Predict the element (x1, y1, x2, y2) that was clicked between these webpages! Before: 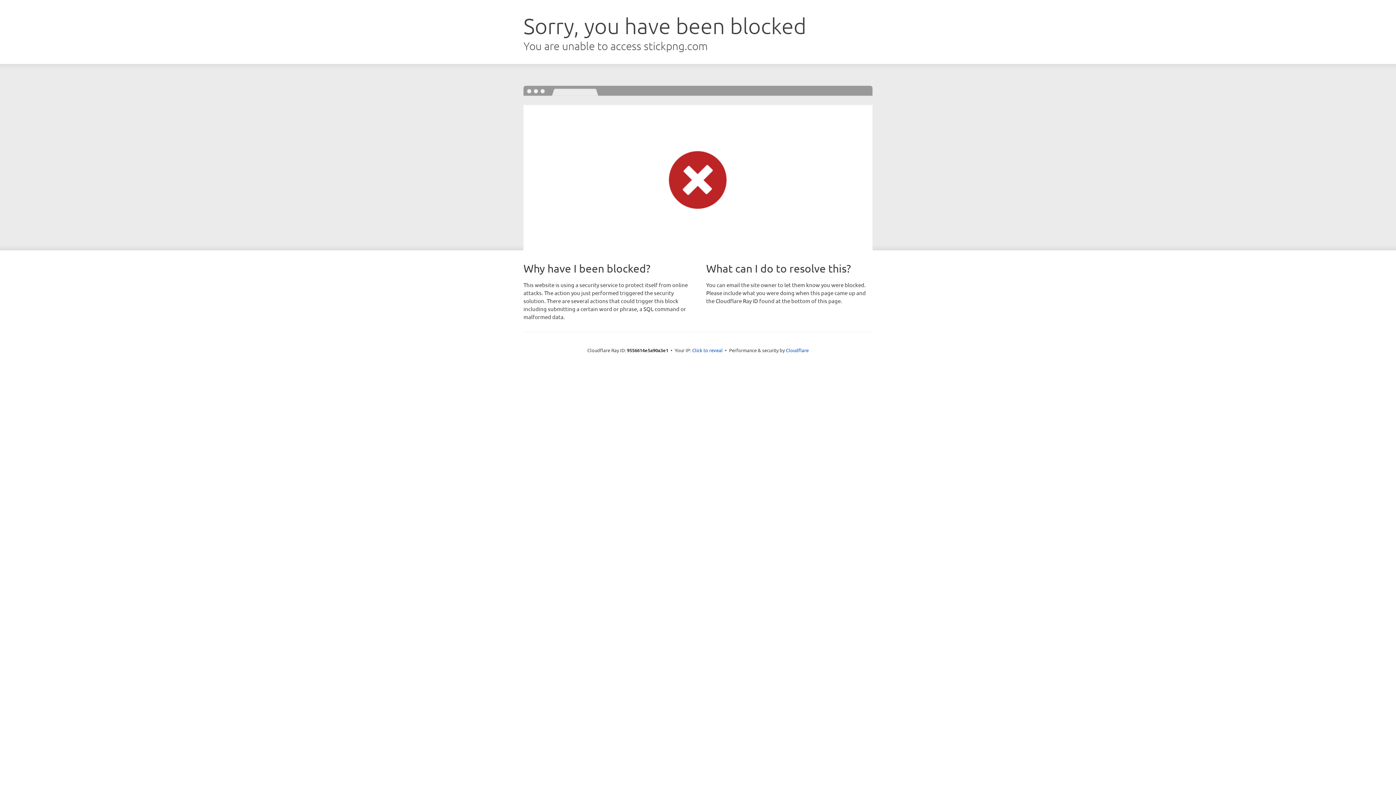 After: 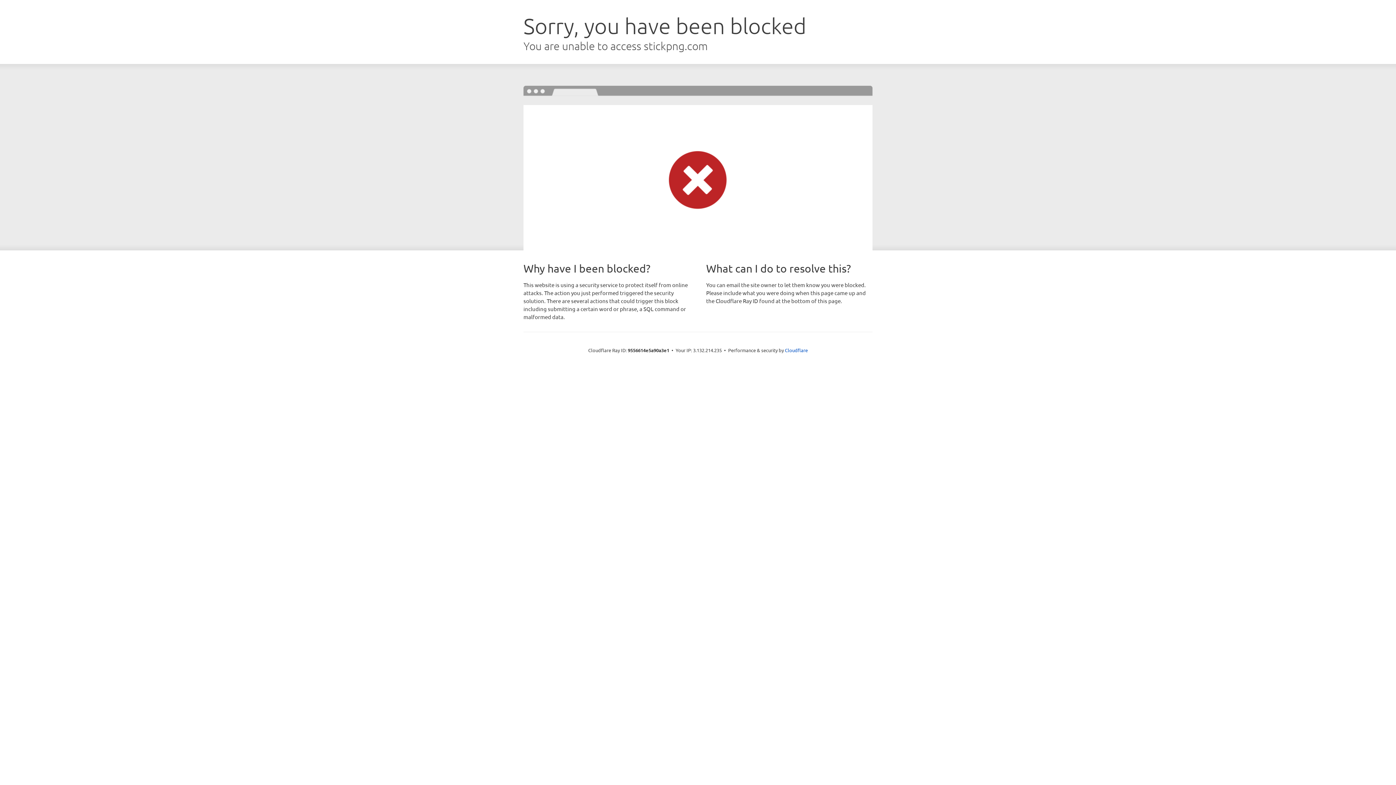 Action: label: Click to reveal bbox: (692, 346, 722, 353)